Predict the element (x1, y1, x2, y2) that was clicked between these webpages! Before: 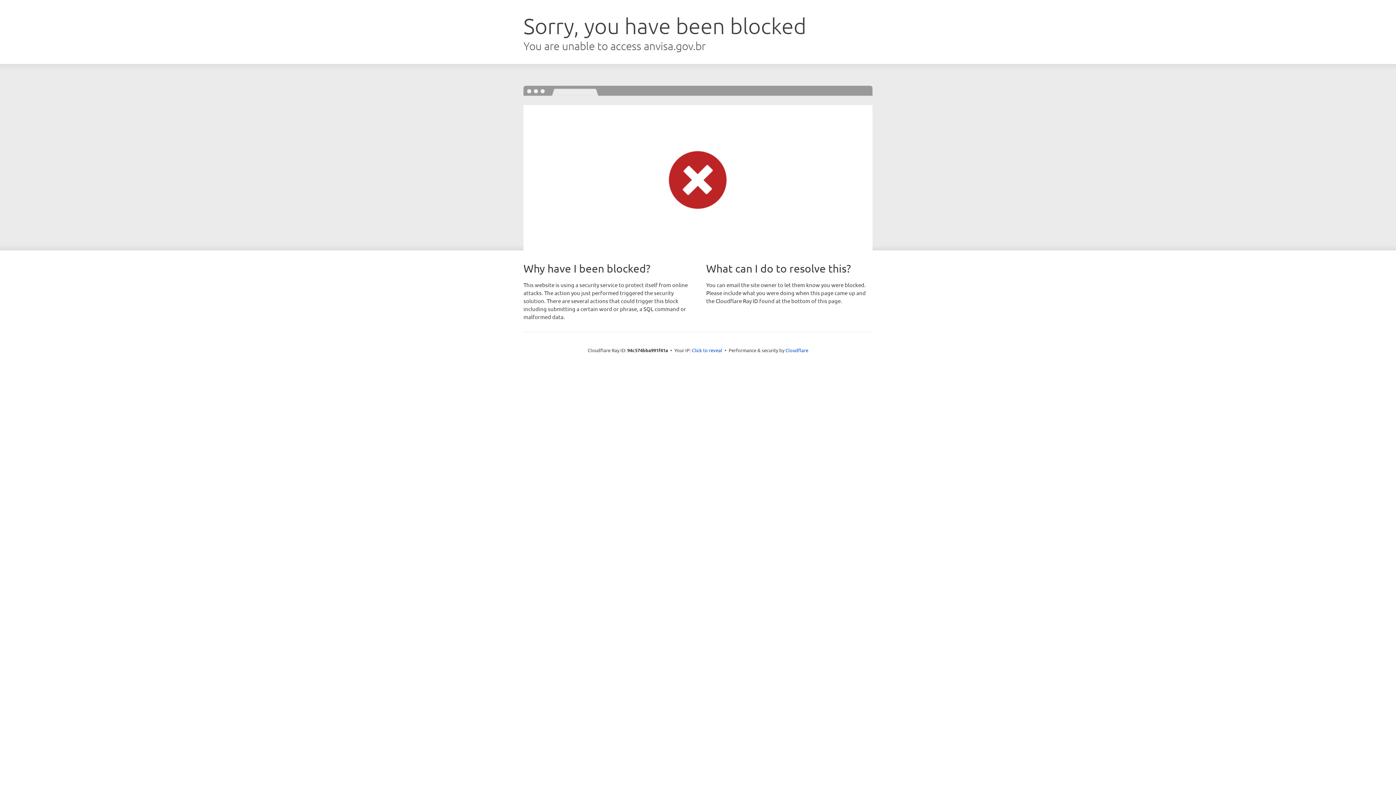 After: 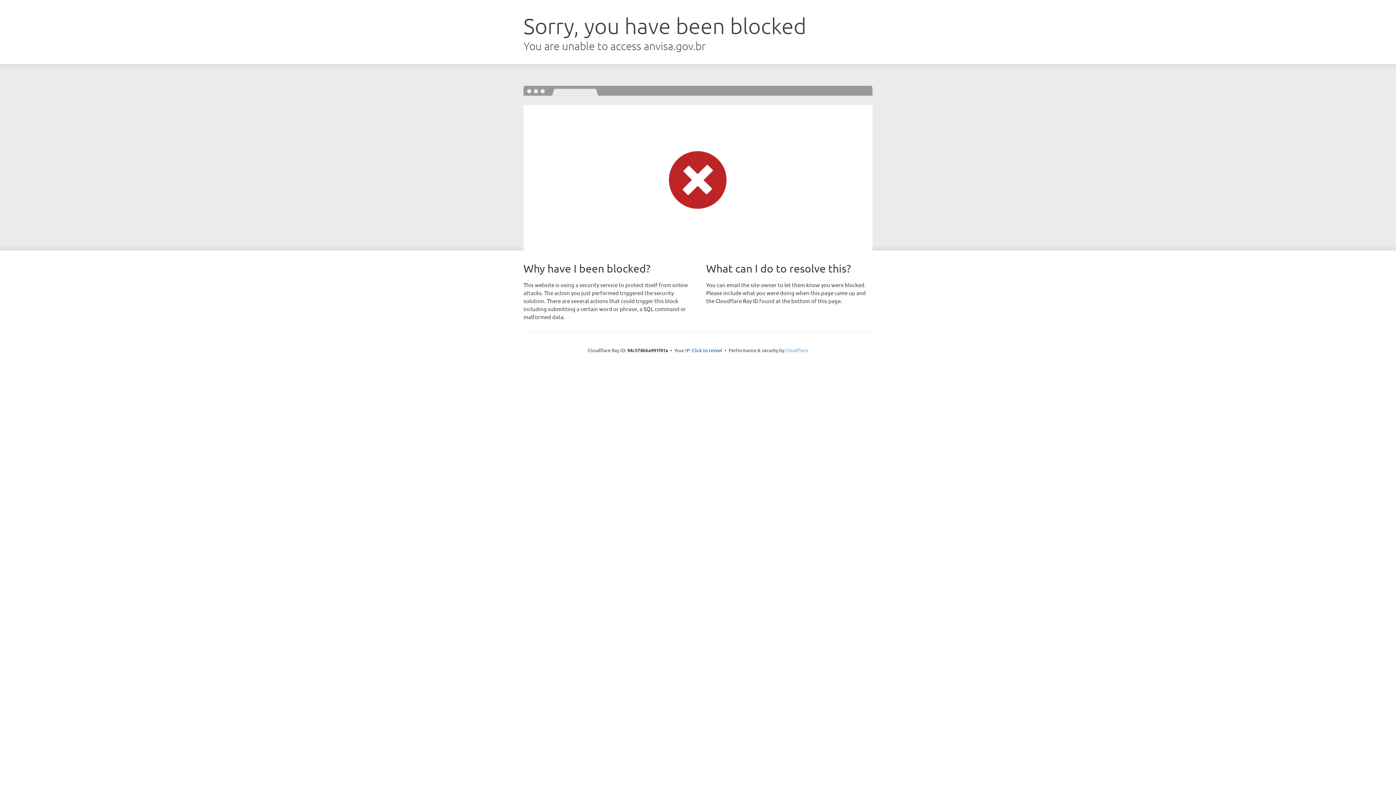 Action: bbox: (785, 347, 808, 353) label: Cloudflare